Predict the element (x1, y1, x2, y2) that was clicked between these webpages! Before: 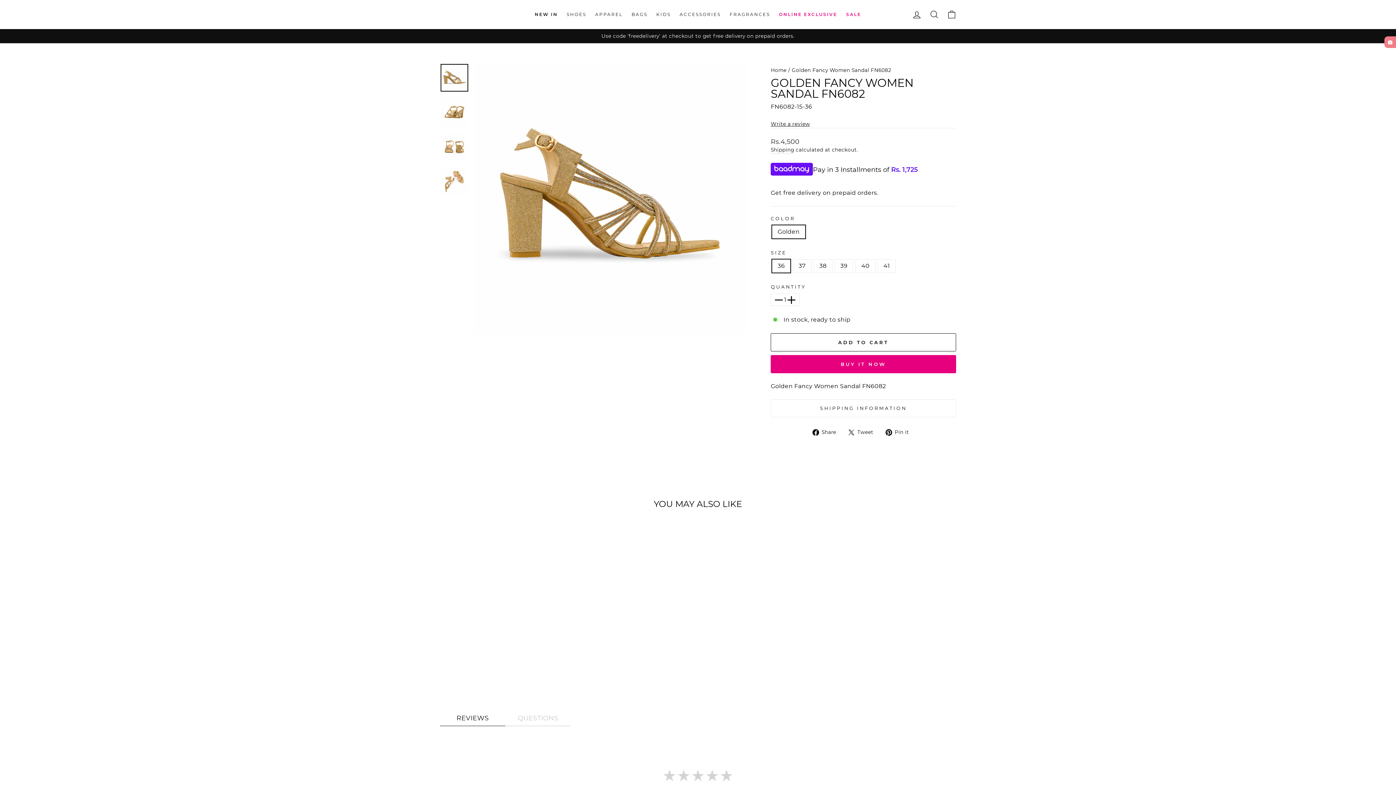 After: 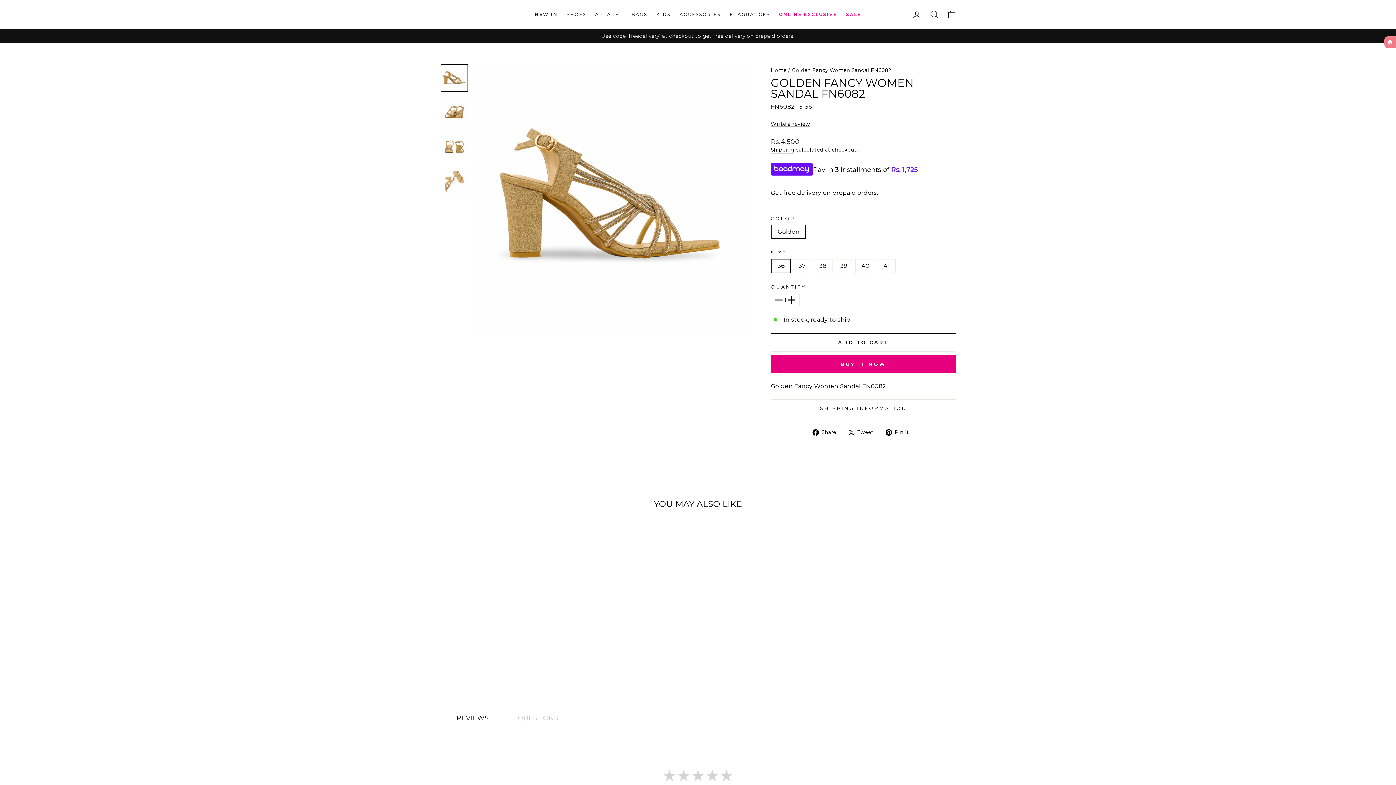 Action: bbox: (848, 428, 879, 436) label:  Tweet
Tweet on Twitter